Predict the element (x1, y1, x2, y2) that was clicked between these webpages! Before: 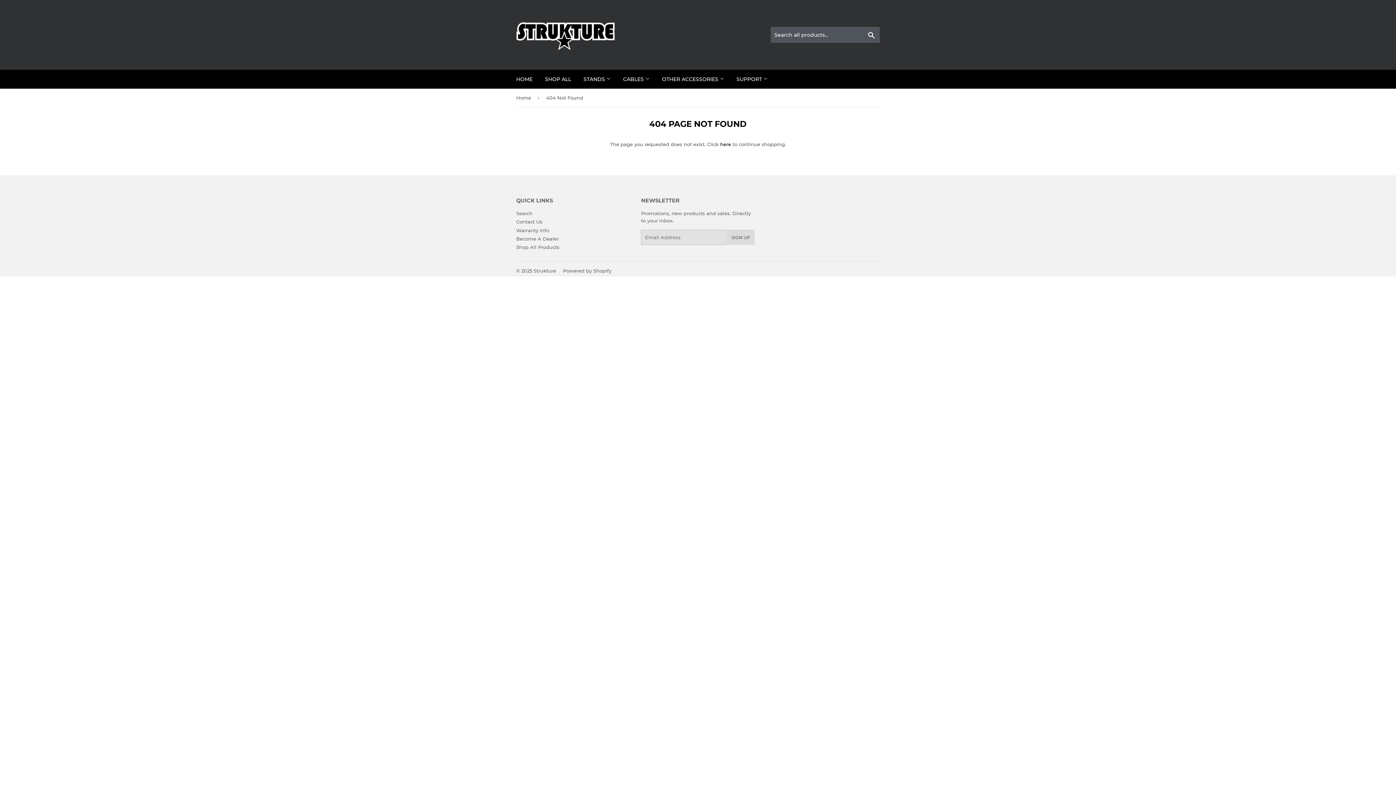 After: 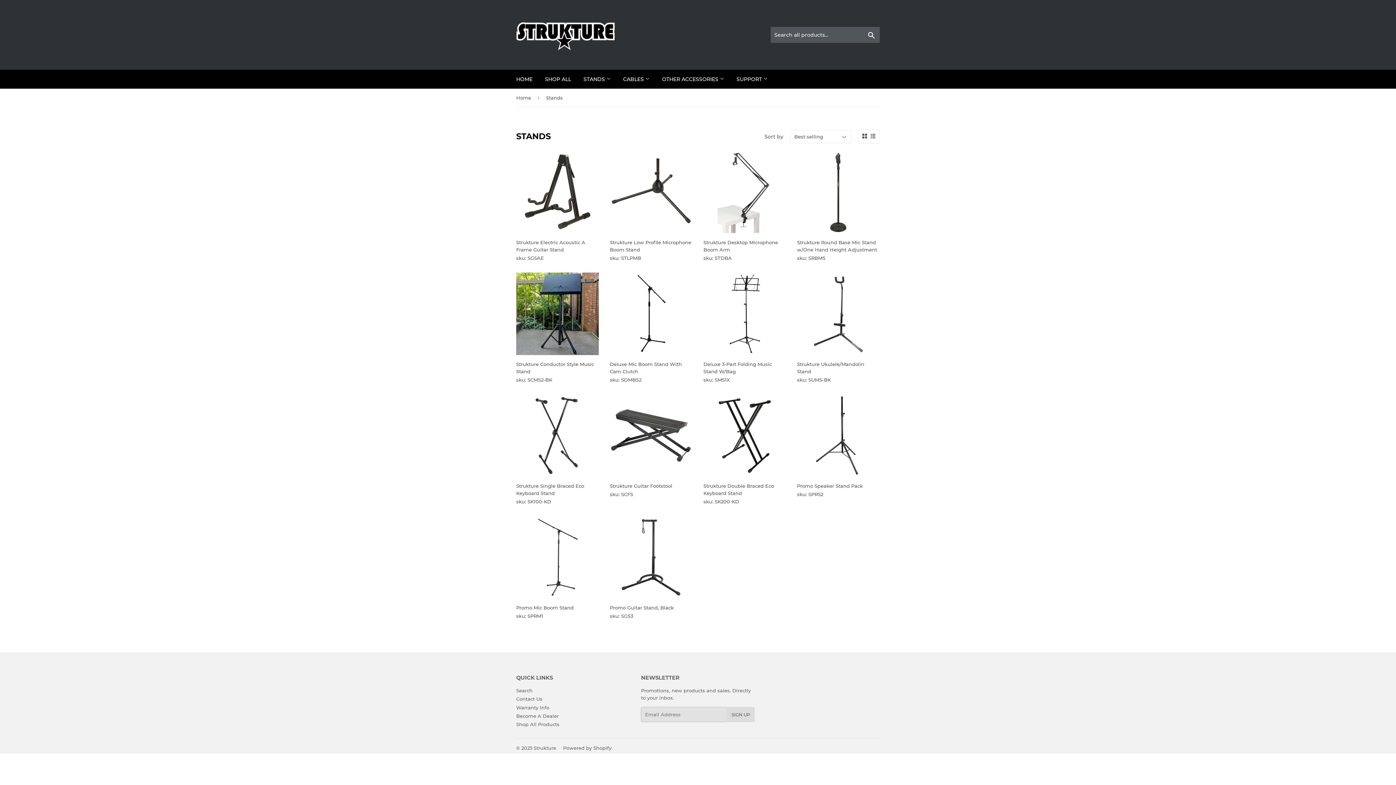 Action: label: STANDS  bbox: (578, 69, 616, 88)